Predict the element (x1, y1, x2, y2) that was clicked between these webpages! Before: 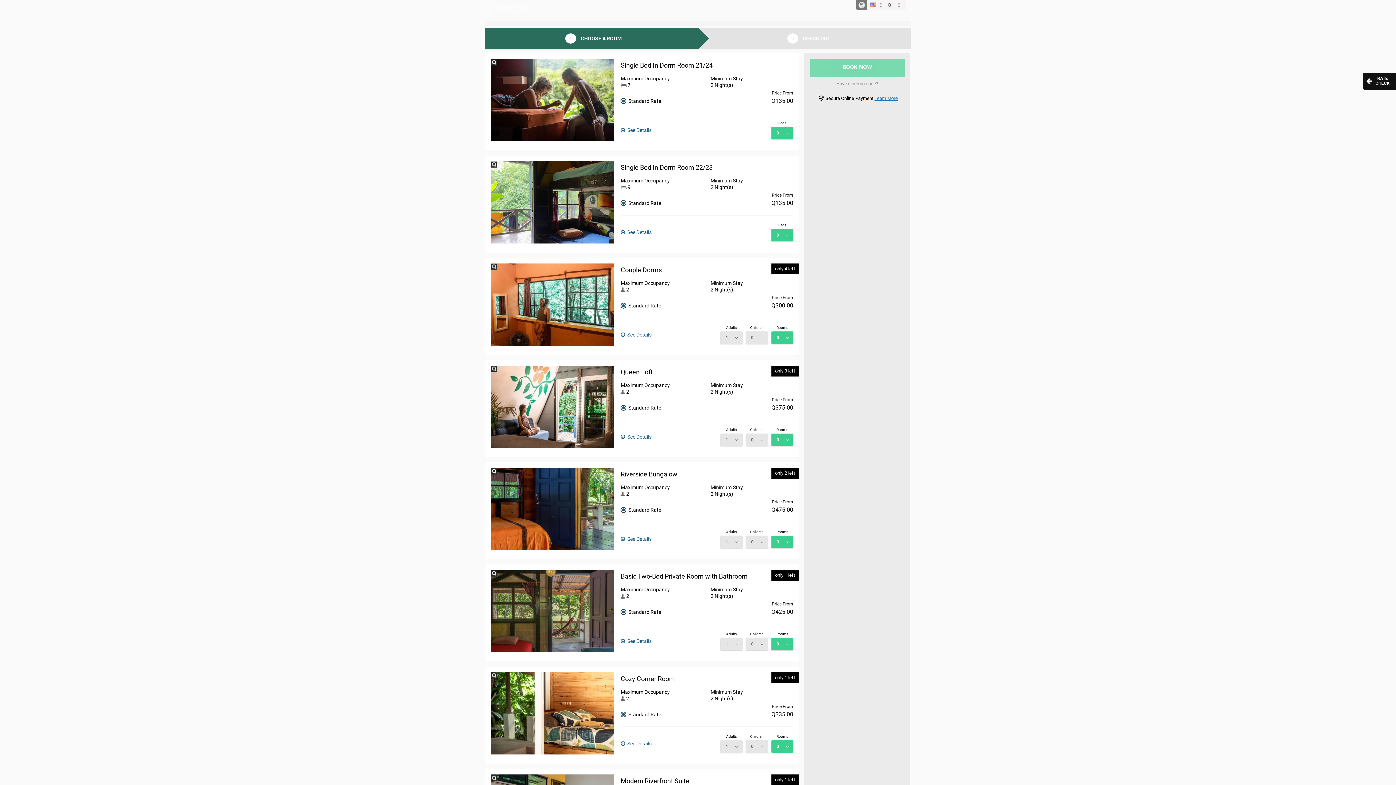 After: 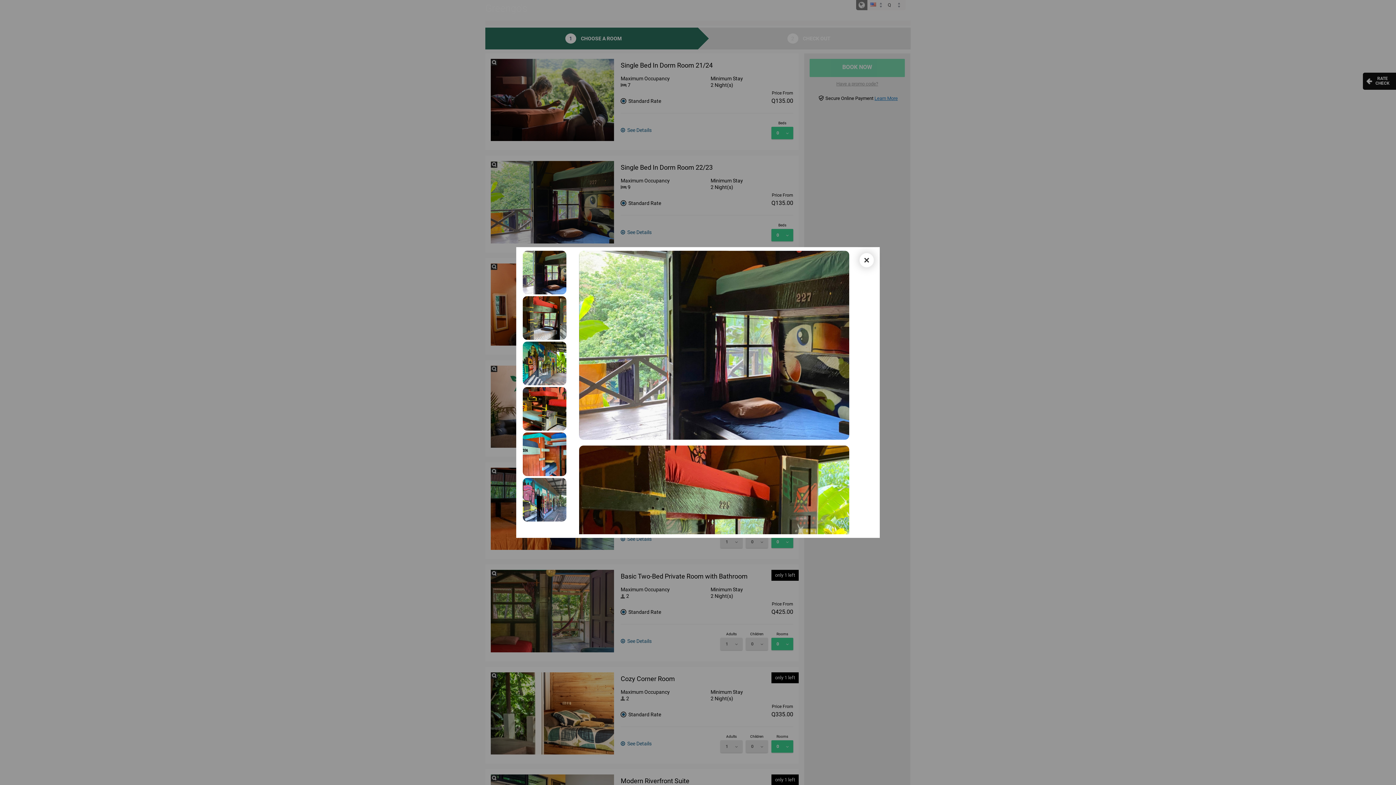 Action: bbox: (490, 161, 614, 243)